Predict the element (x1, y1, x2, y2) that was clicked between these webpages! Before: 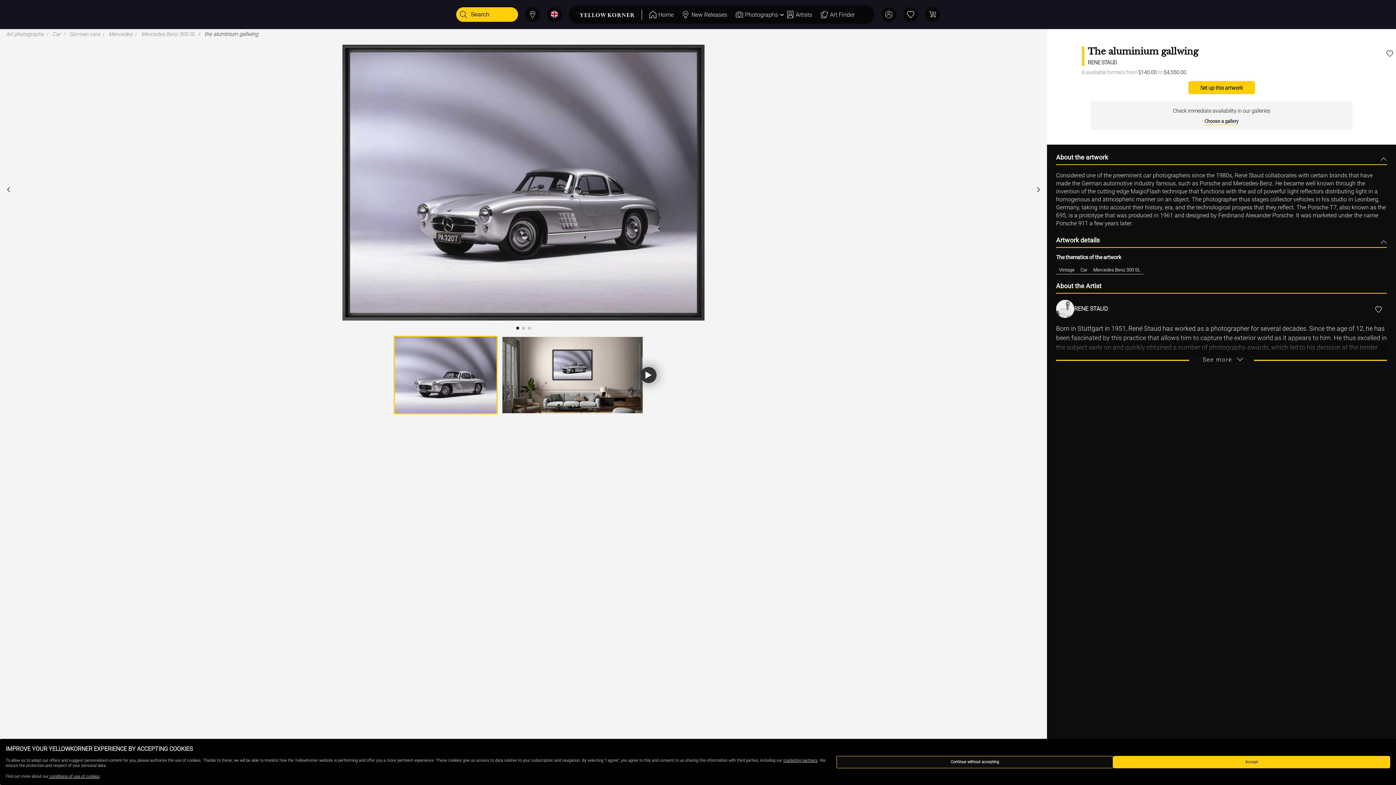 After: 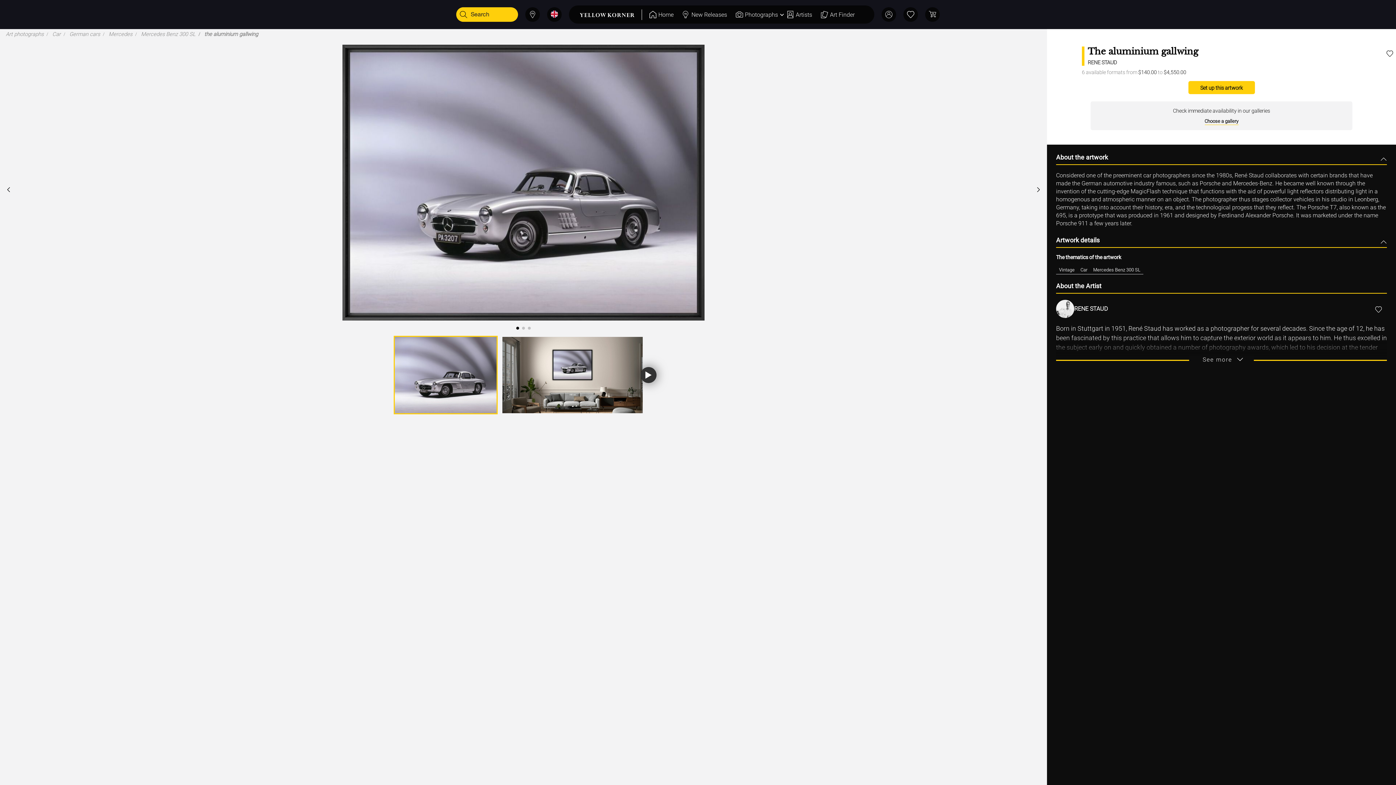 Action: label: Accept bbox: (1113, 756, 1390, 768)